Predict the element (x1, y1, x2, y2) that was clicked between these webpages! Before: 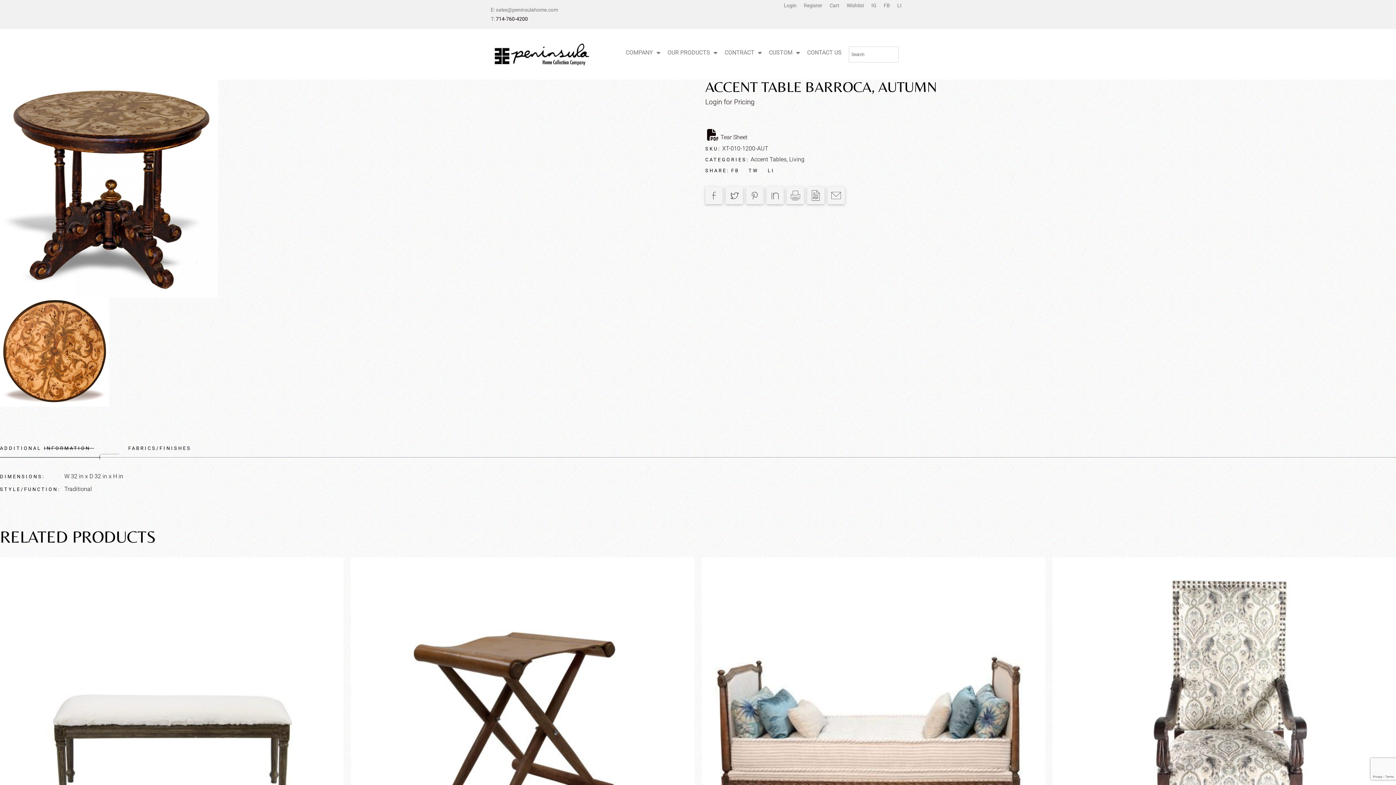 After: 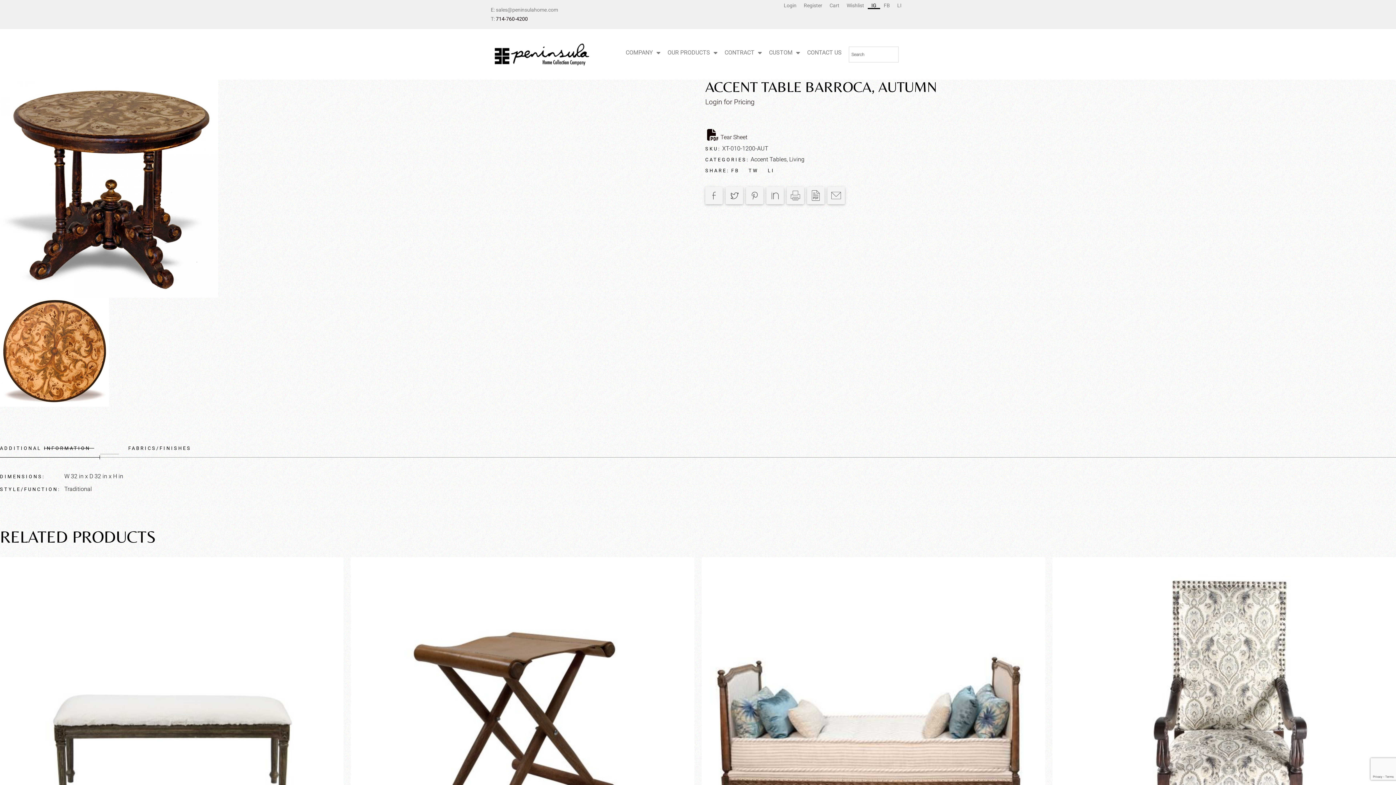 Action: label: IG bbox: (868, 1, 880, 9)